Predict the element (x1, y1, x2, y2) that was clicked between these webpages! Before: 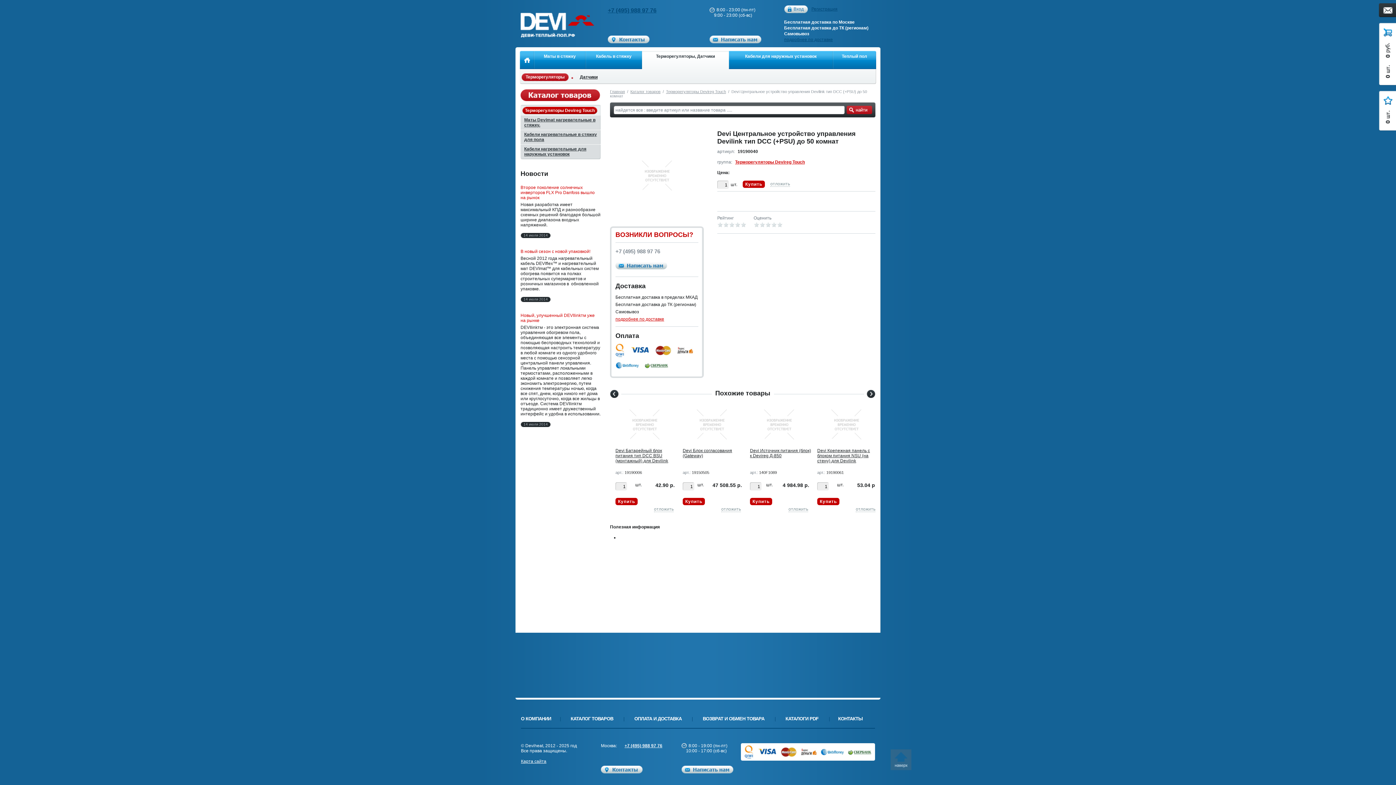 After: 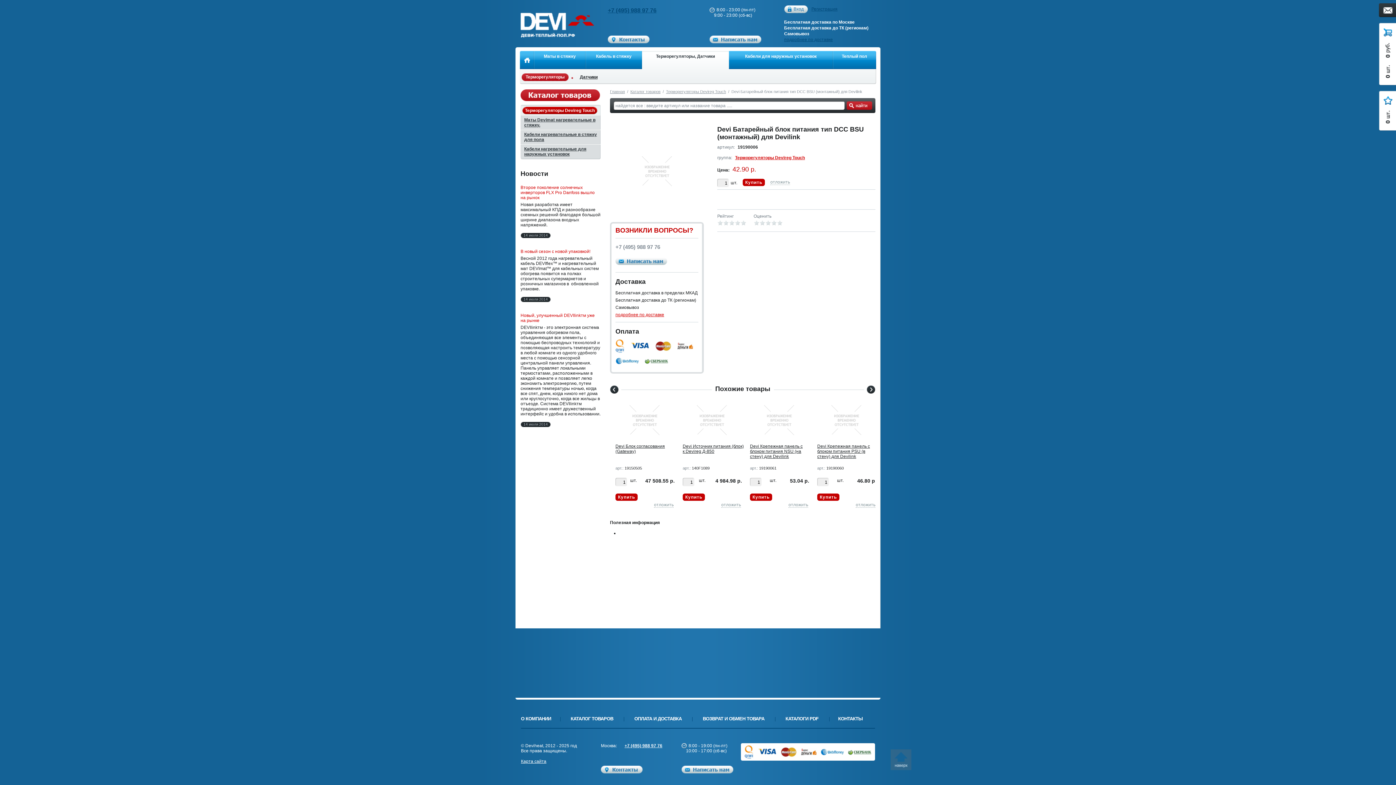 Action: bbox: (629, 436, 660, 441)